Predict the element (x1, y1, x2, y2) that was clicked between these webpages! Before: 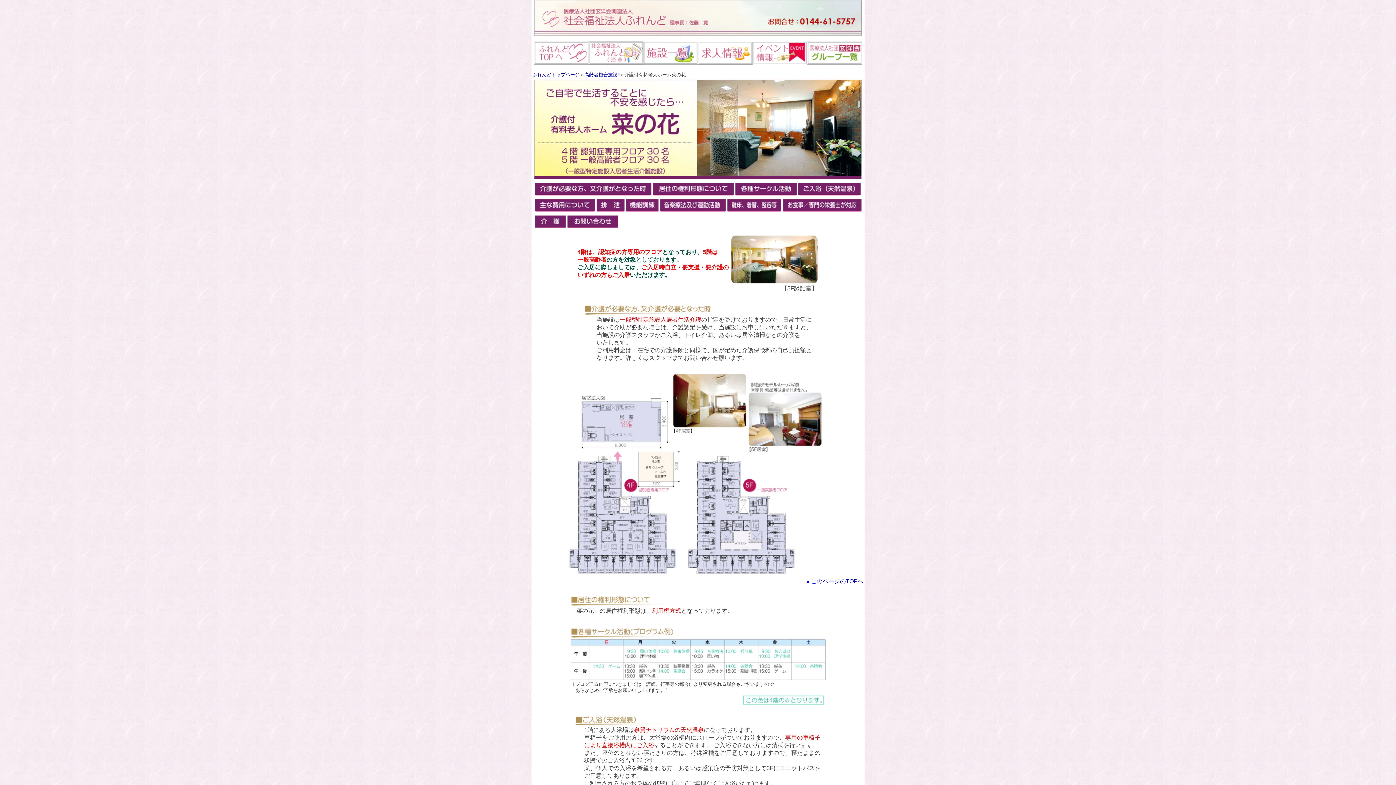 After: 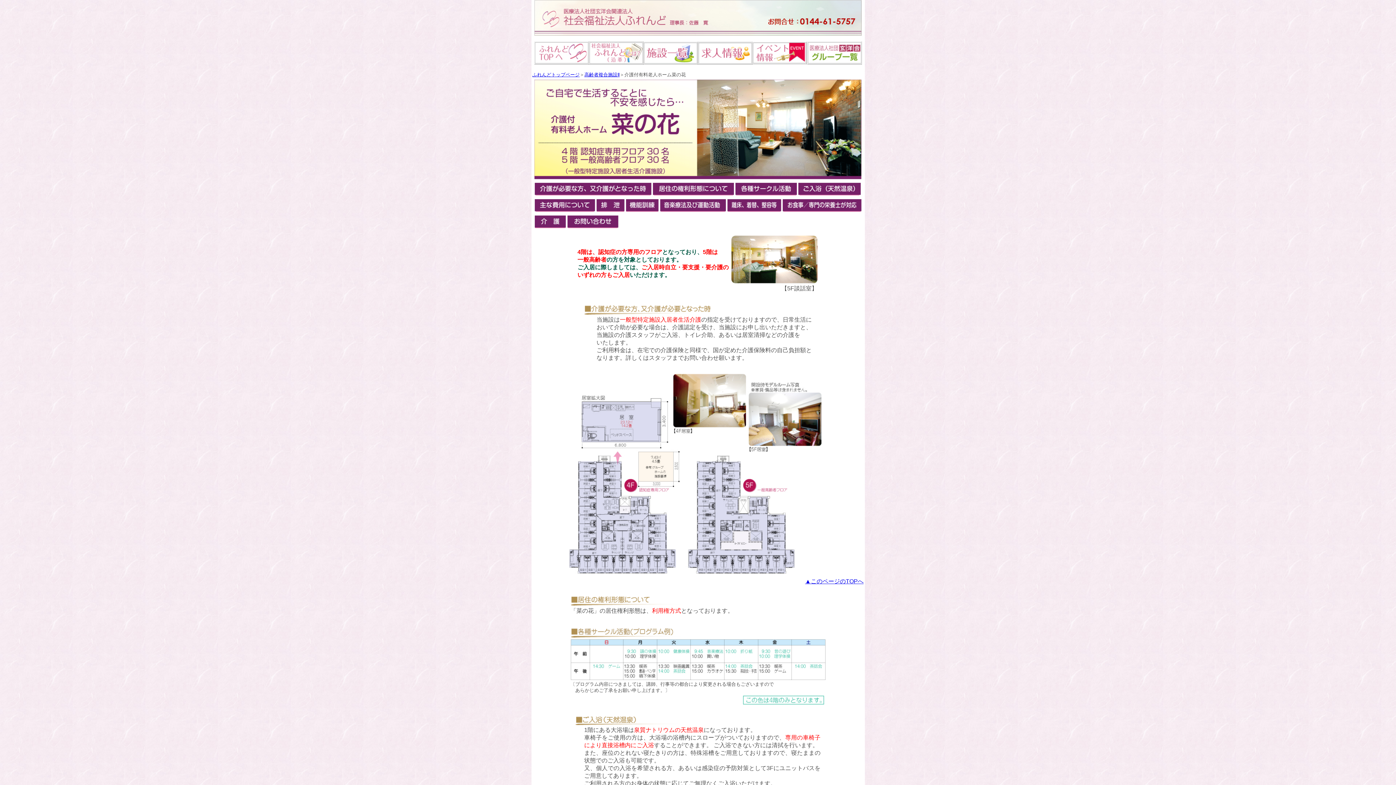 Action: bbox: (570, 601, 690, 607)